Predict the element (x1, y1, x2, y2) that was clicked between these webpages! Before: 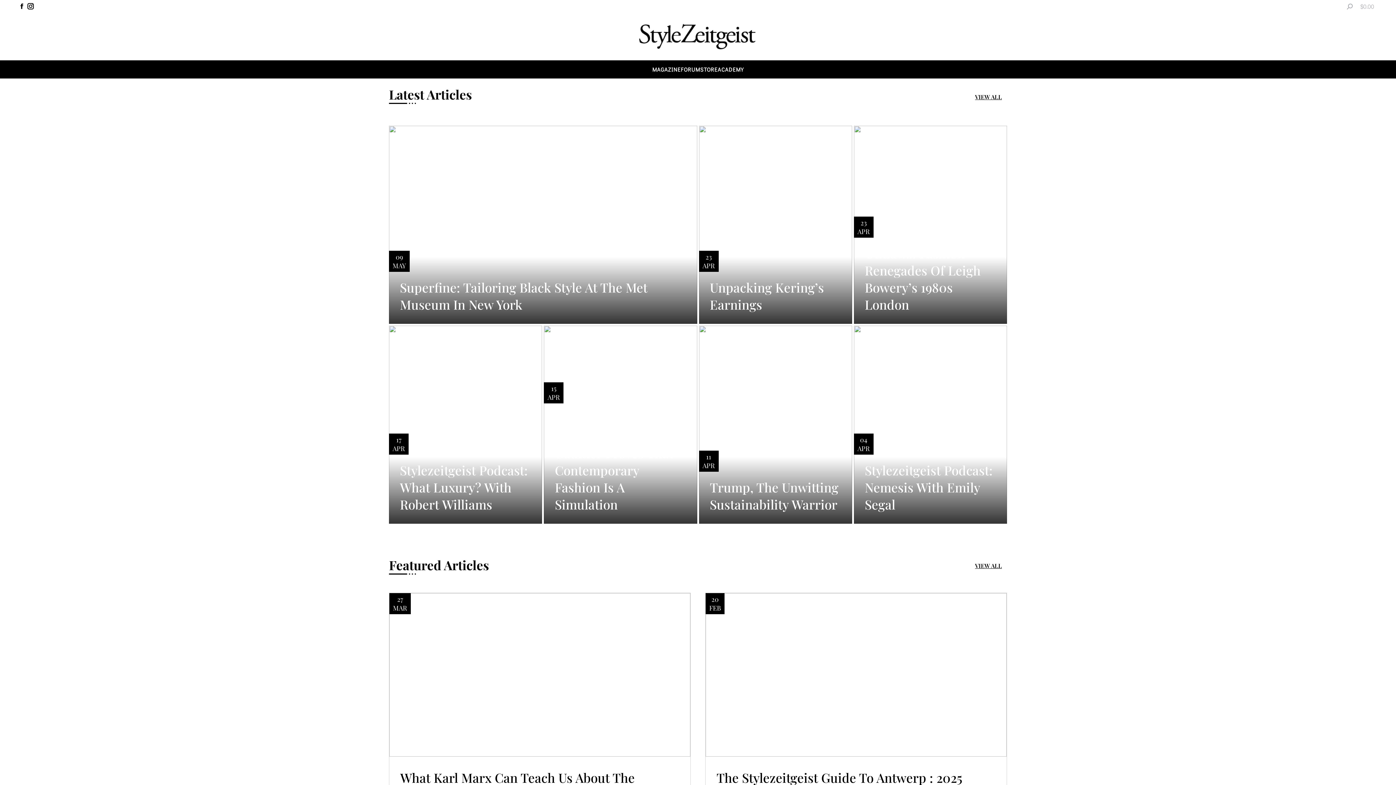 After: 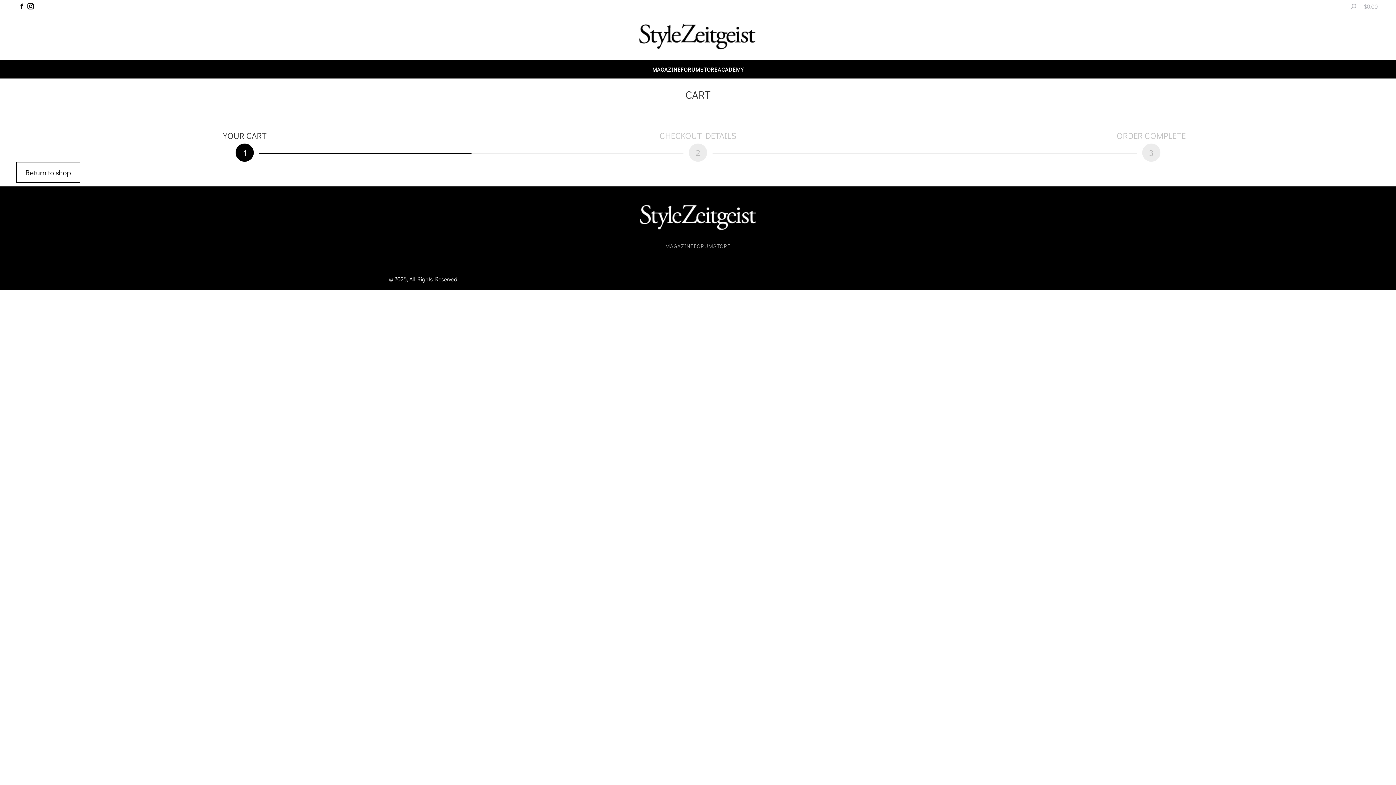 Action: bbox: (1360, 2, 1374, 10) label: $0.00